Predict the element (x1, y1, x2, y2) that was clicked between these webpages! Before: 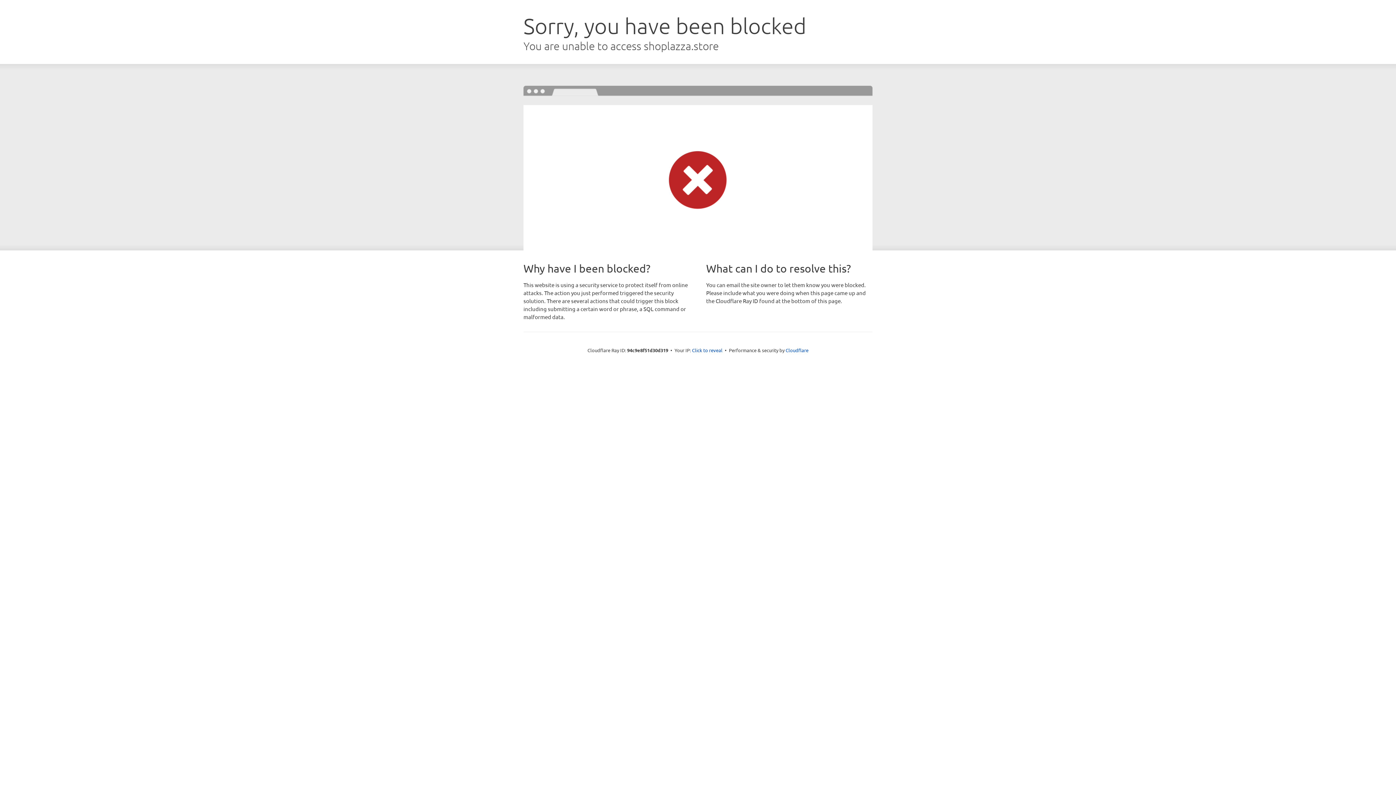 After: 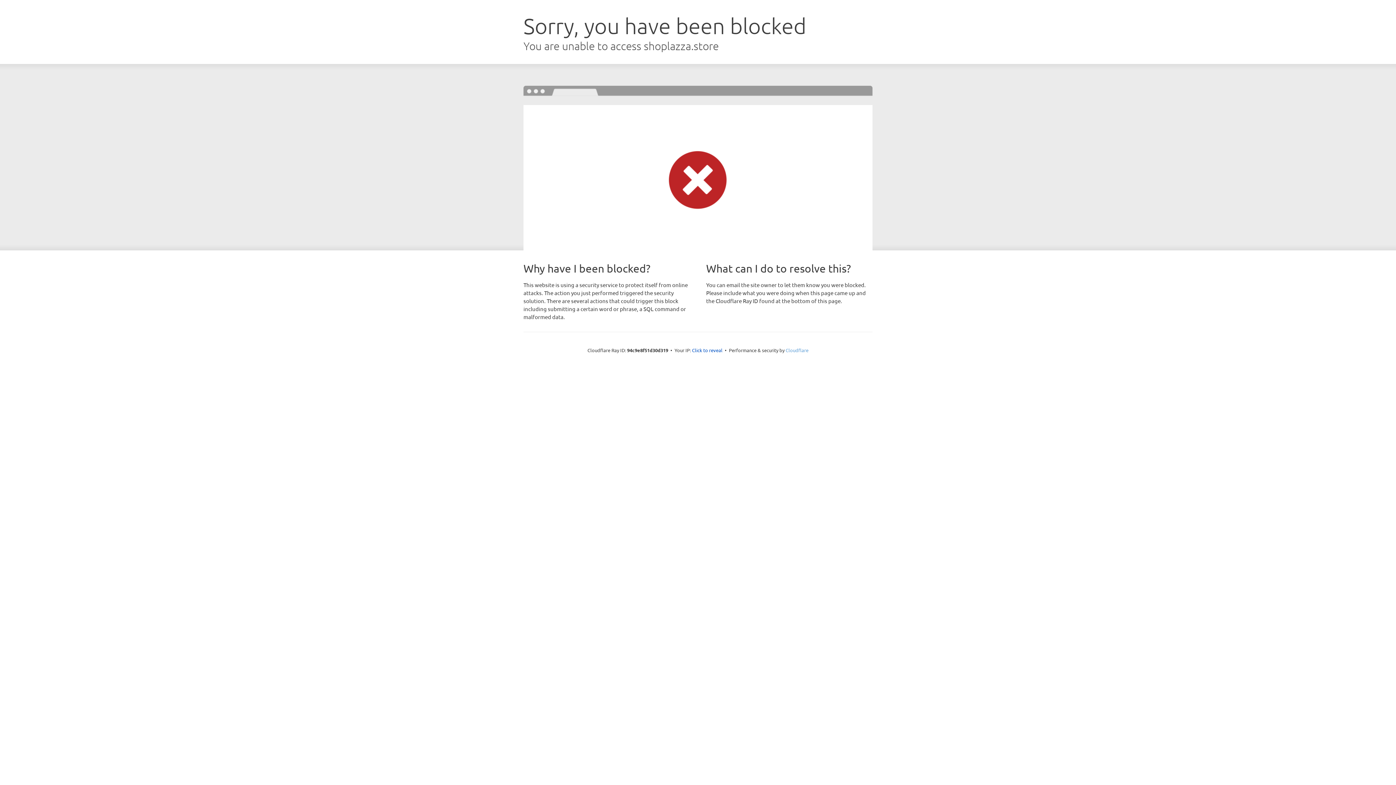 Action: label: Cloudflare bbox: (785, 347, 808, 353)